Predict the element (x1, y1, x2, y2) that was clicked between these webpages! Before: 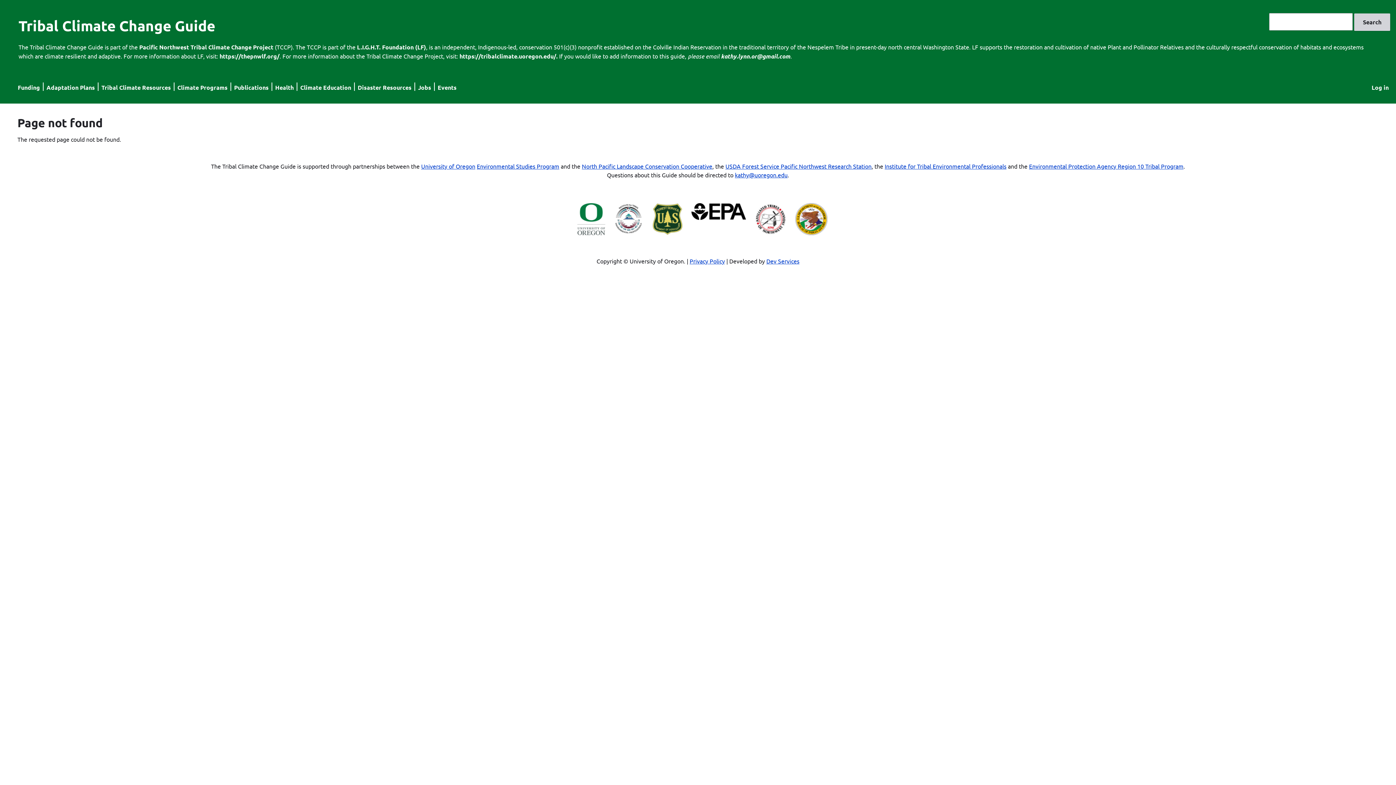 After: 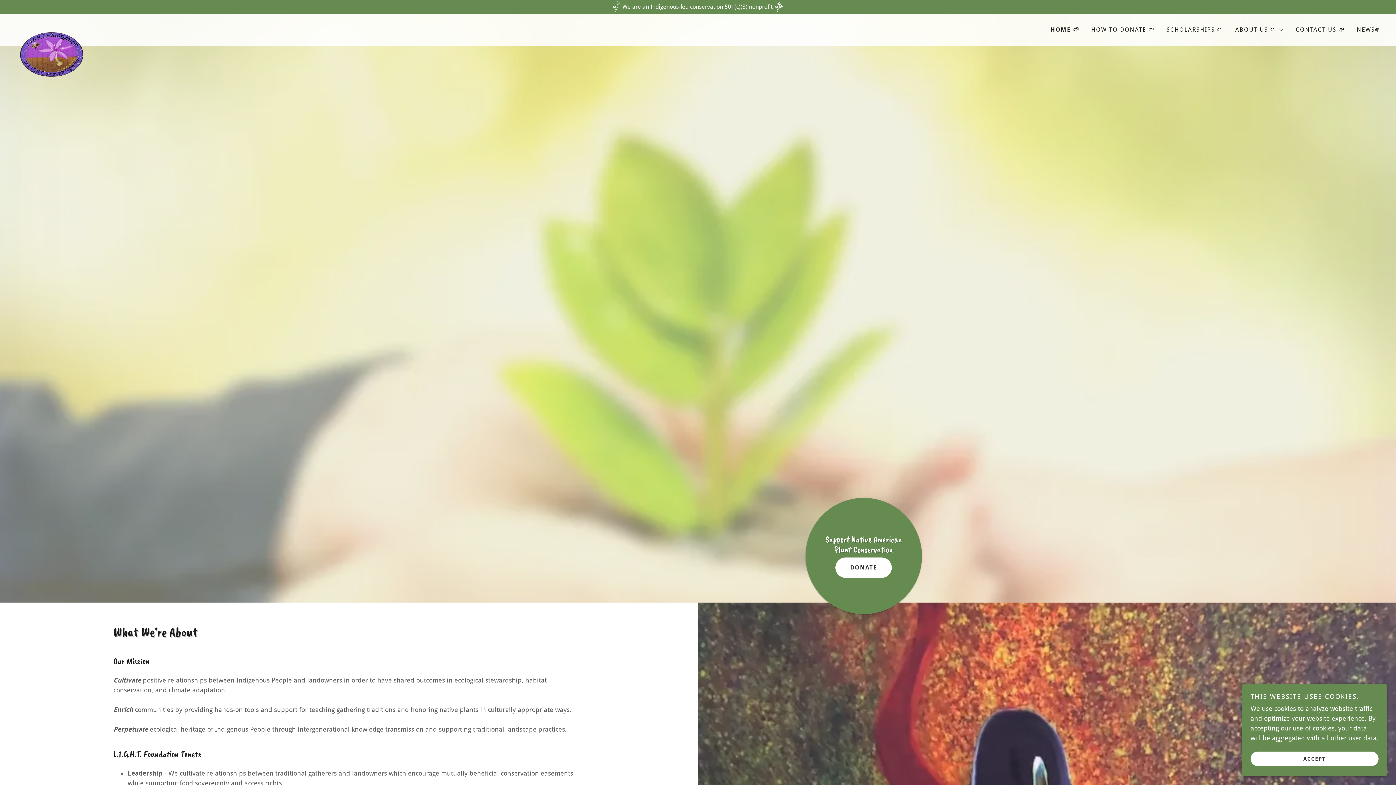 Action: bbox: (219, 52, 279, 60) label: https://thepnwlf.org/